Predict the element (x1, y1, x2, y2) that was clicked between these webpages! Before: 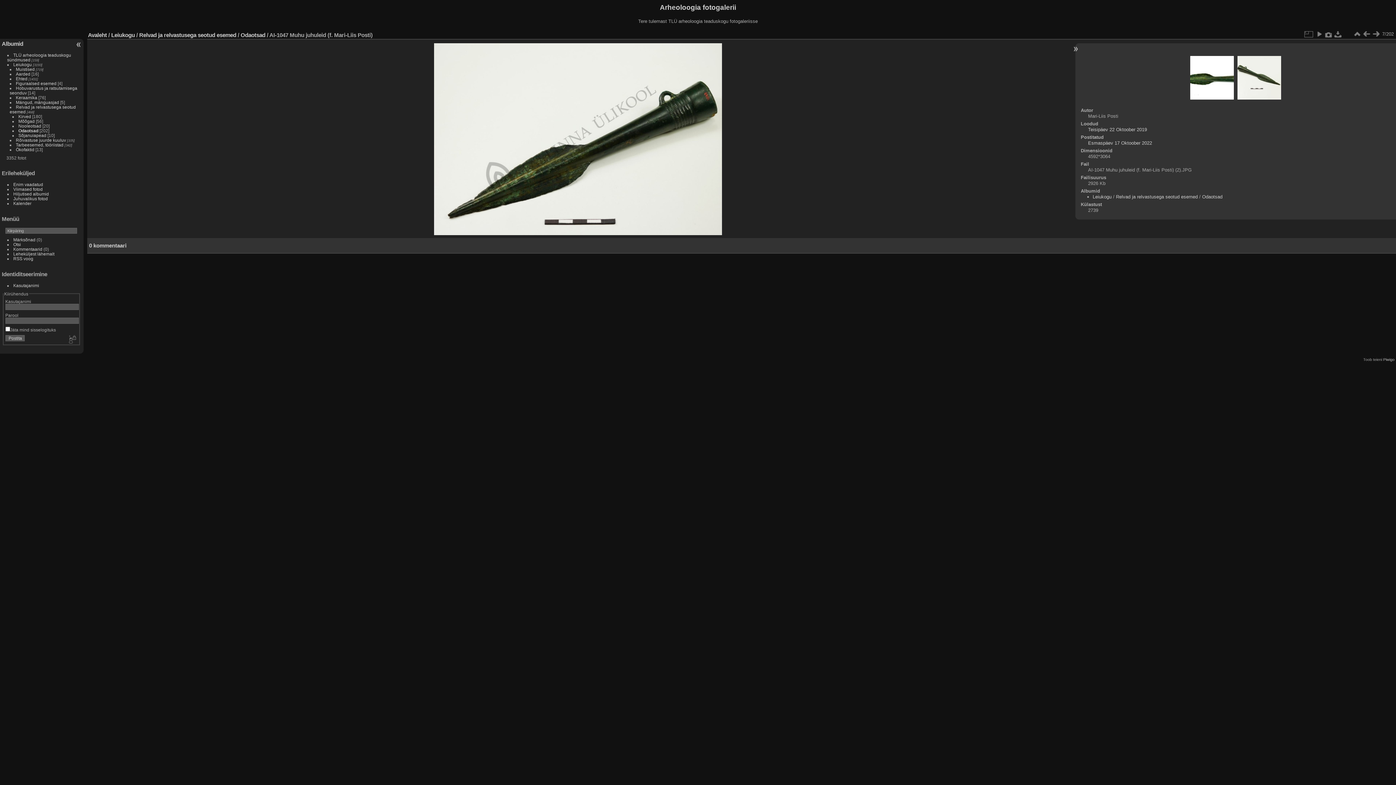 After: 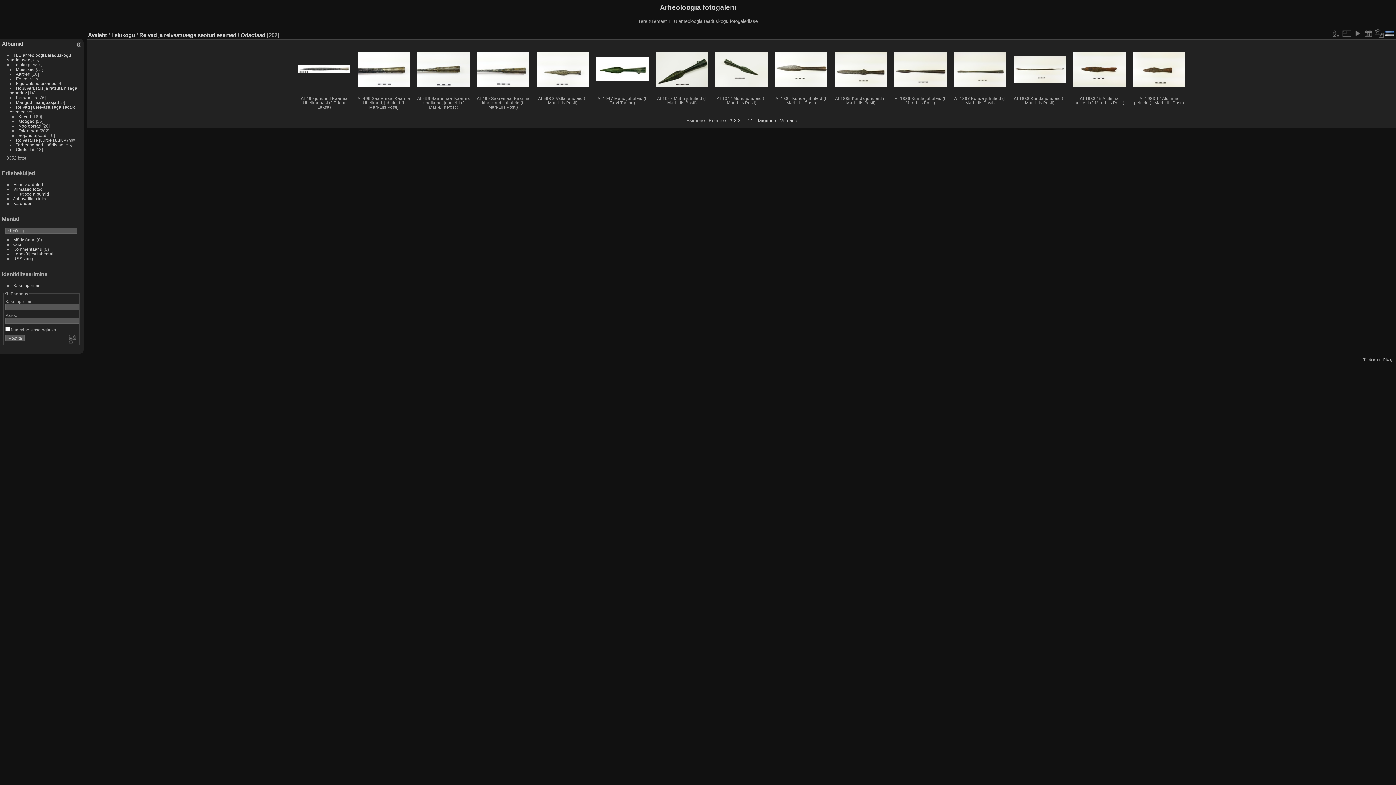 Action: bbox: (1202, 194, 1222, 199) label: Odaotsad